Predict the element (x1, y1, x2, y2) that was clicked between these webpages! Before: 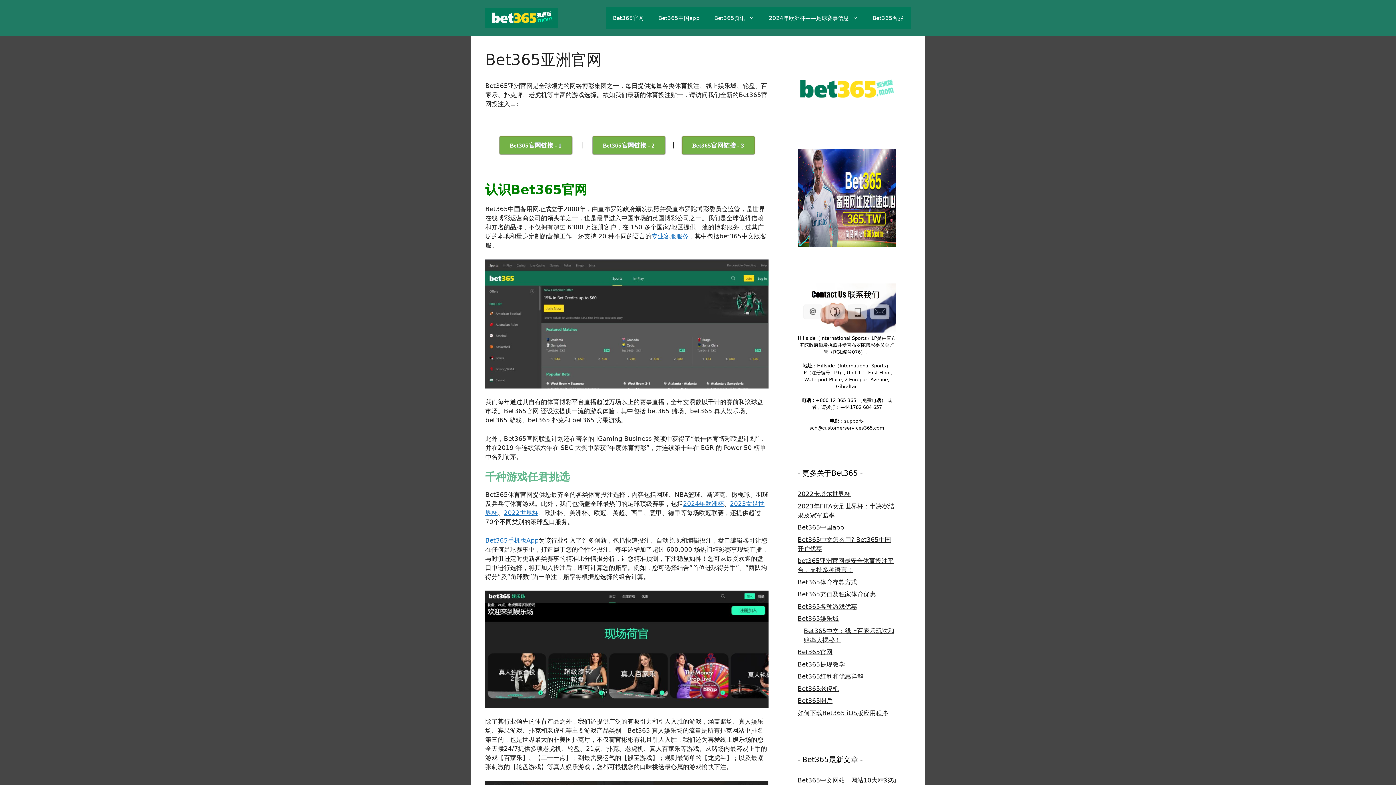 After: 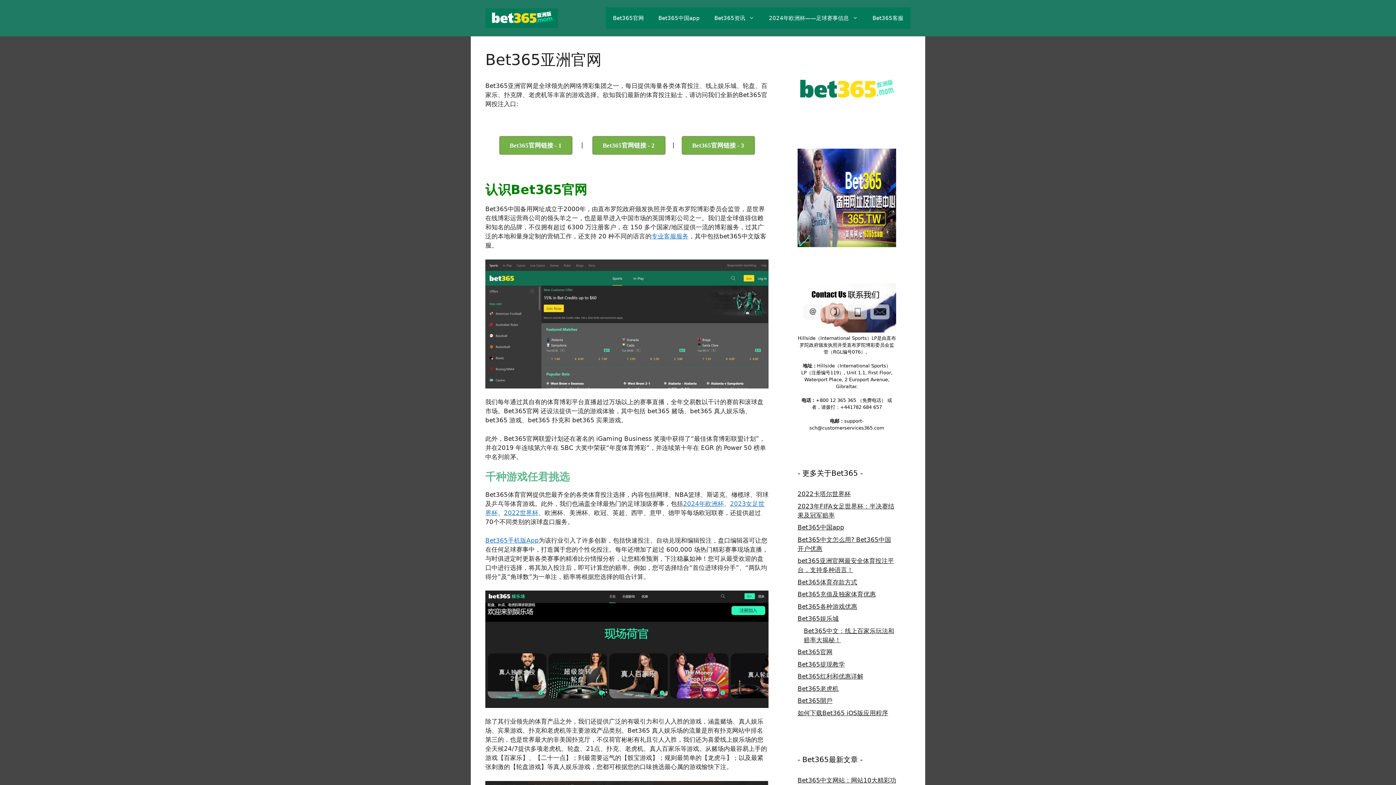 Action: bbox: (797, 238, 896, 246)